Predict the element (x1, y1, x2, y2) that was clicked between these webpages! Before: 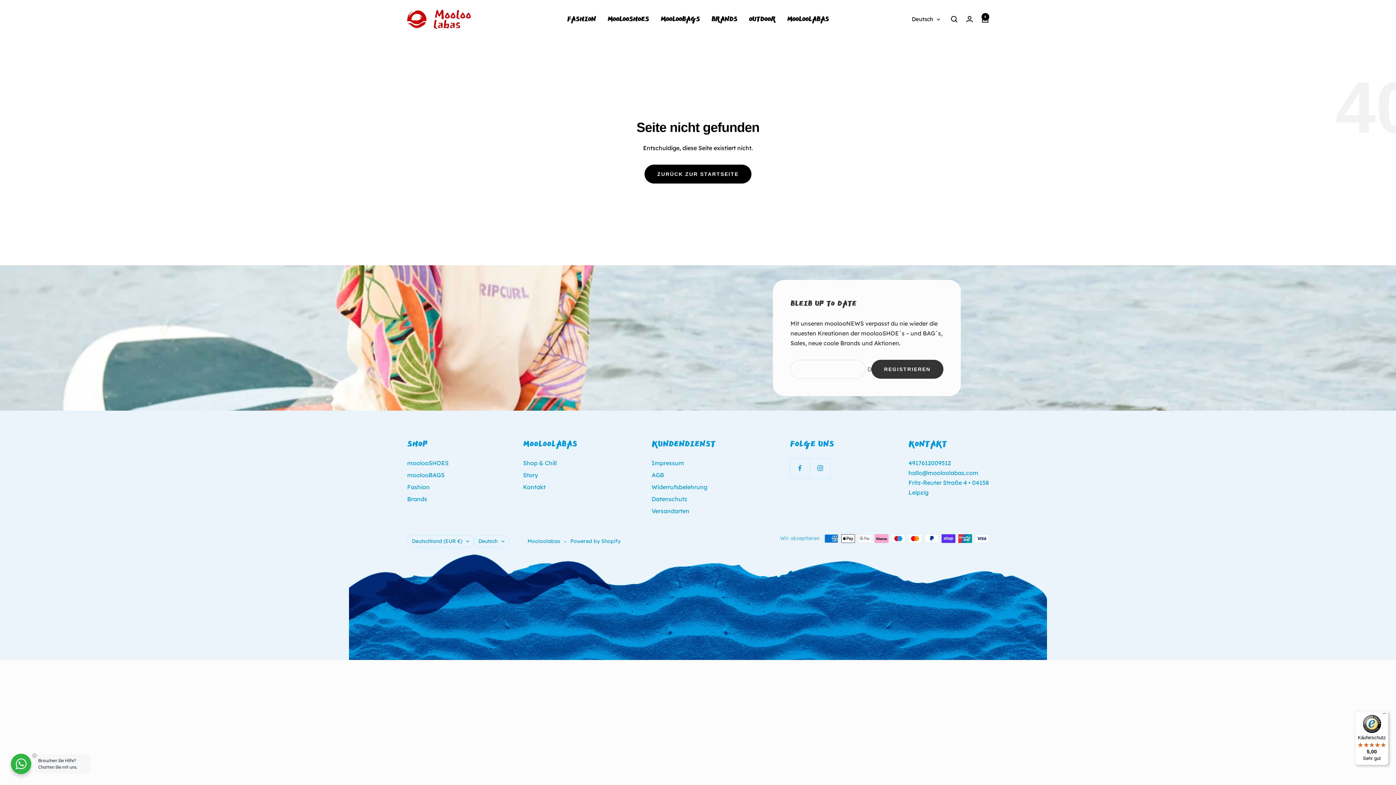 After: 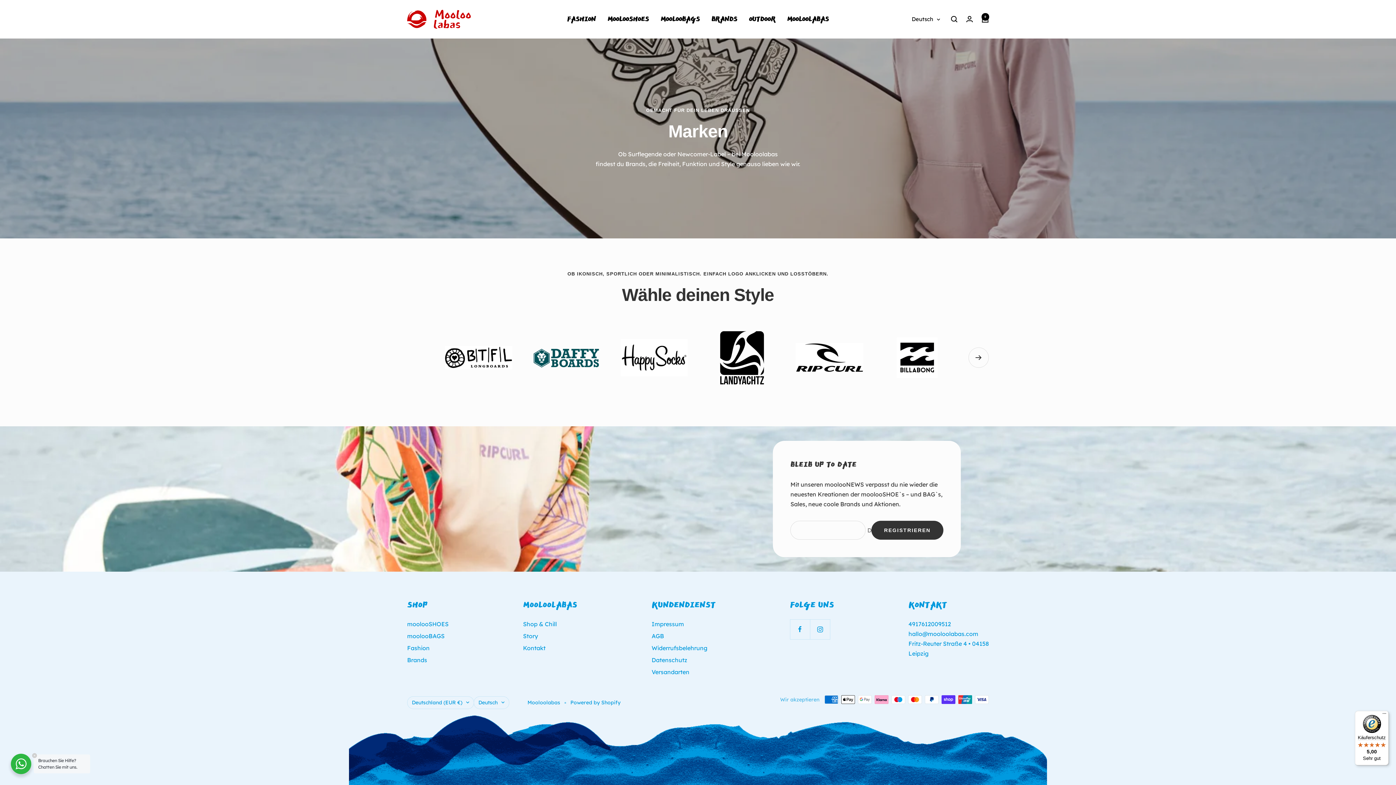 Action: bbox: (711, 10, 737, 27) label: BRANDS